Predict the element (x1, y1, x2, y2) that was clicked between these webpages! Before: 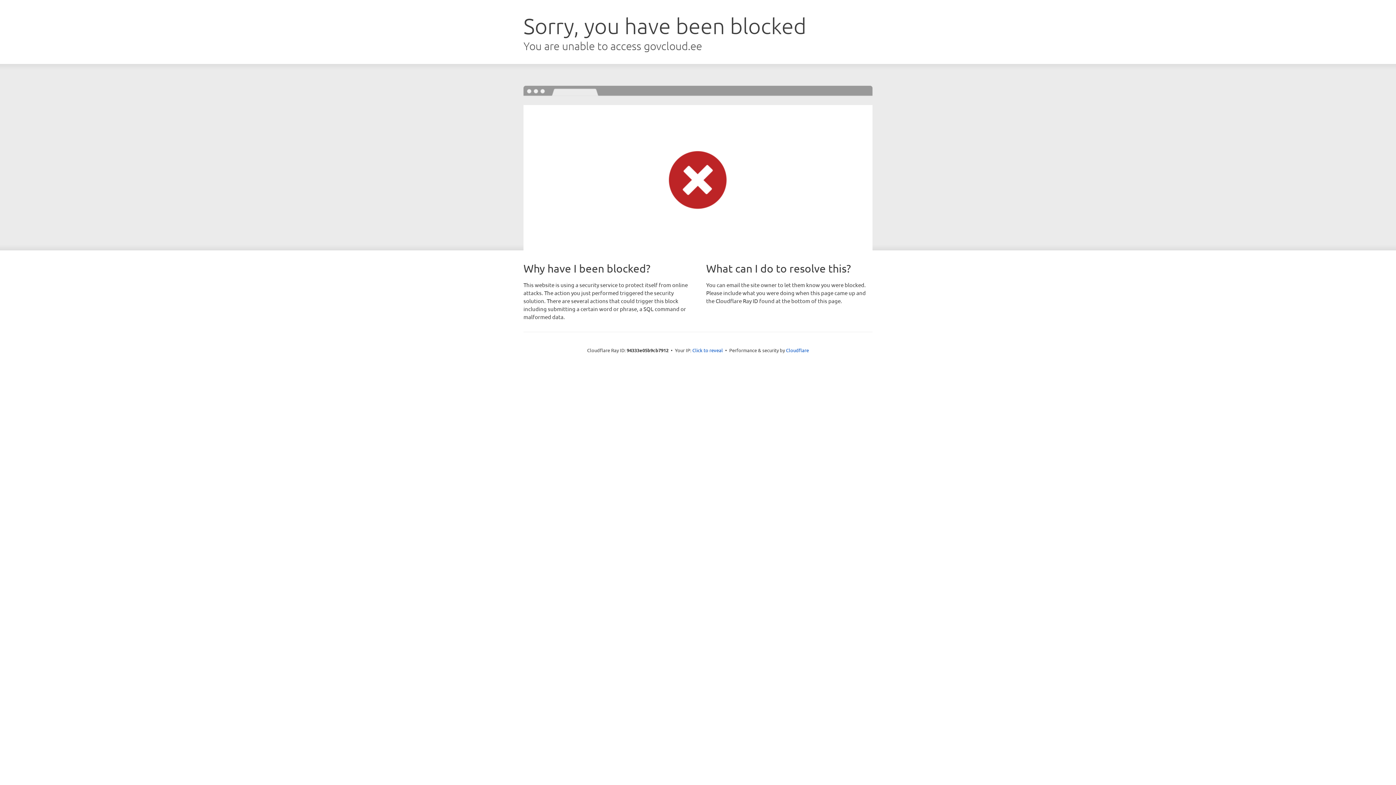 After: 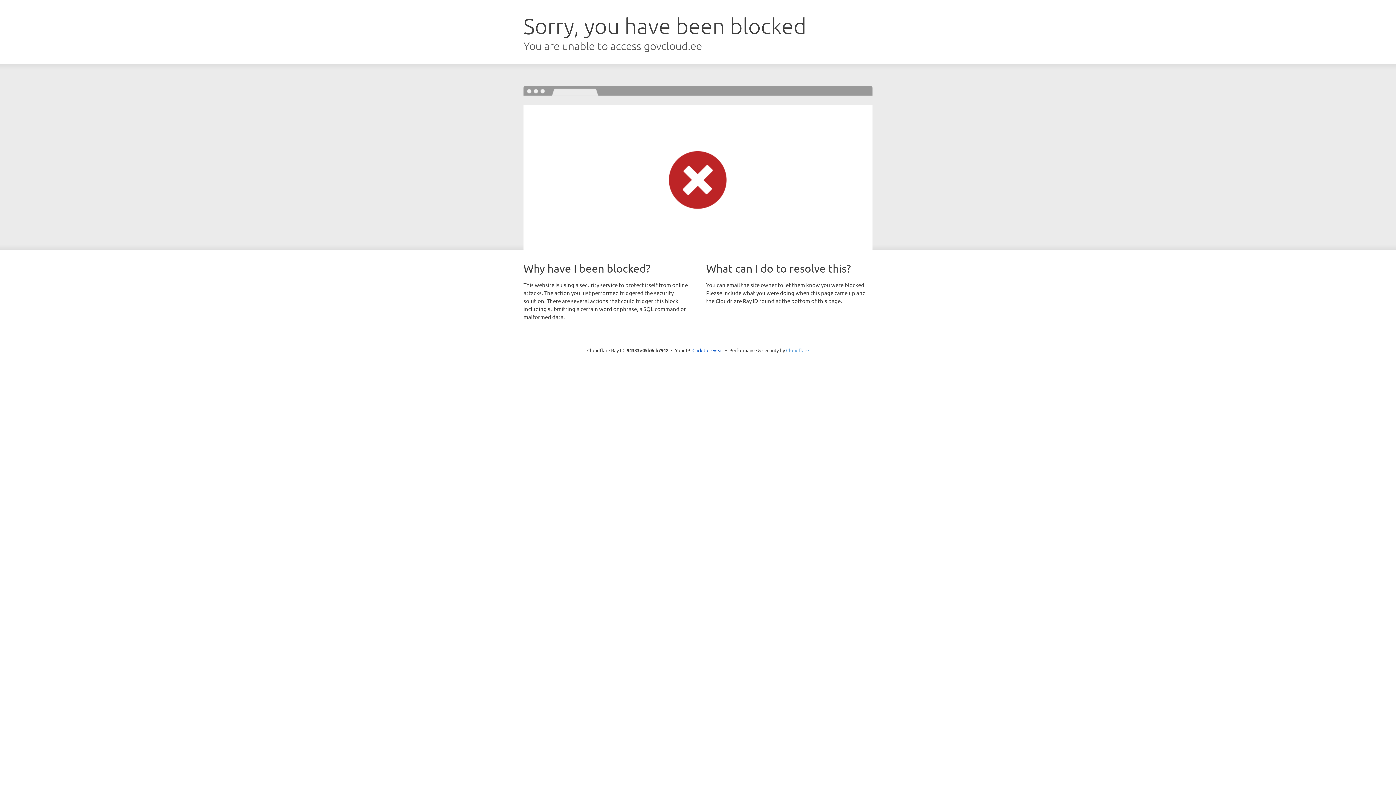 Action: bbox: (786, 347, 809, 353) label: Cloudflare